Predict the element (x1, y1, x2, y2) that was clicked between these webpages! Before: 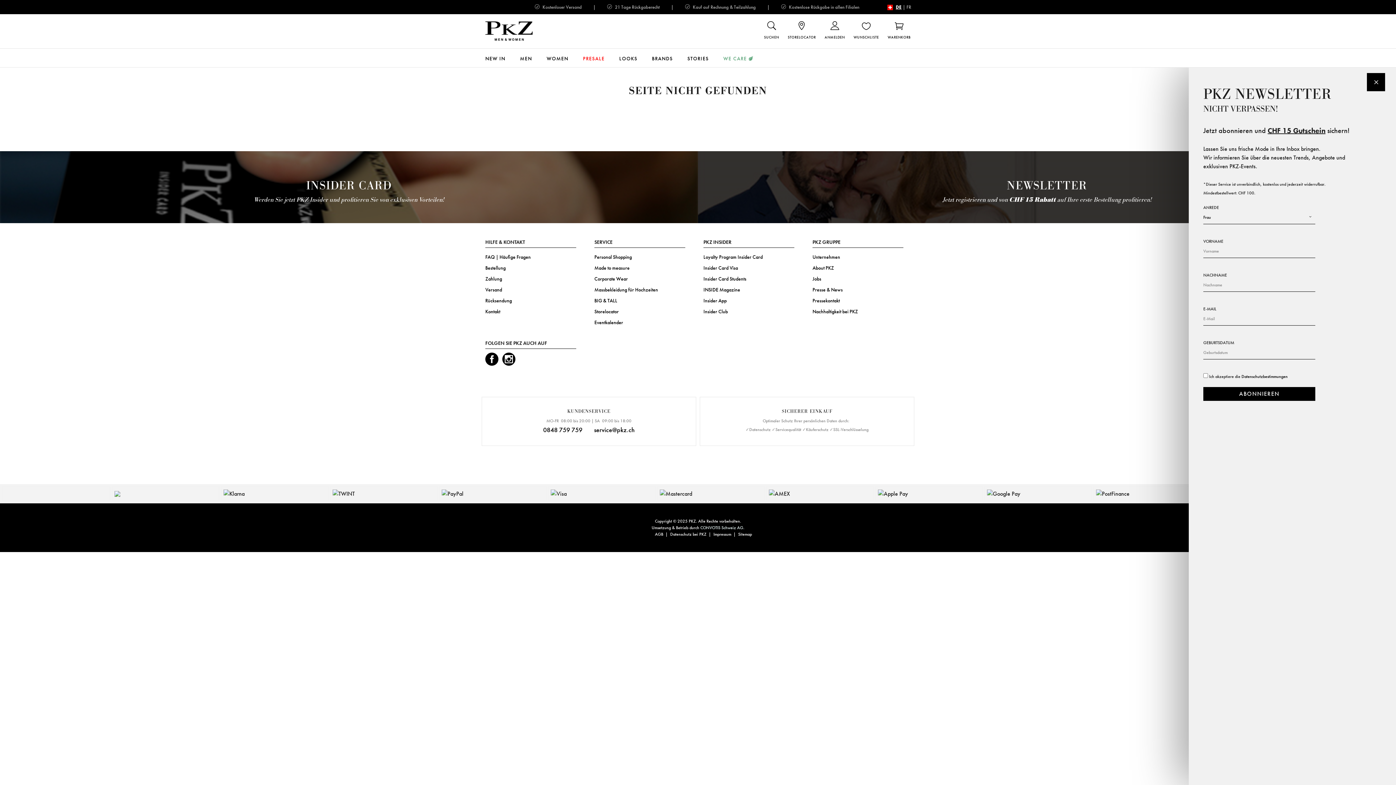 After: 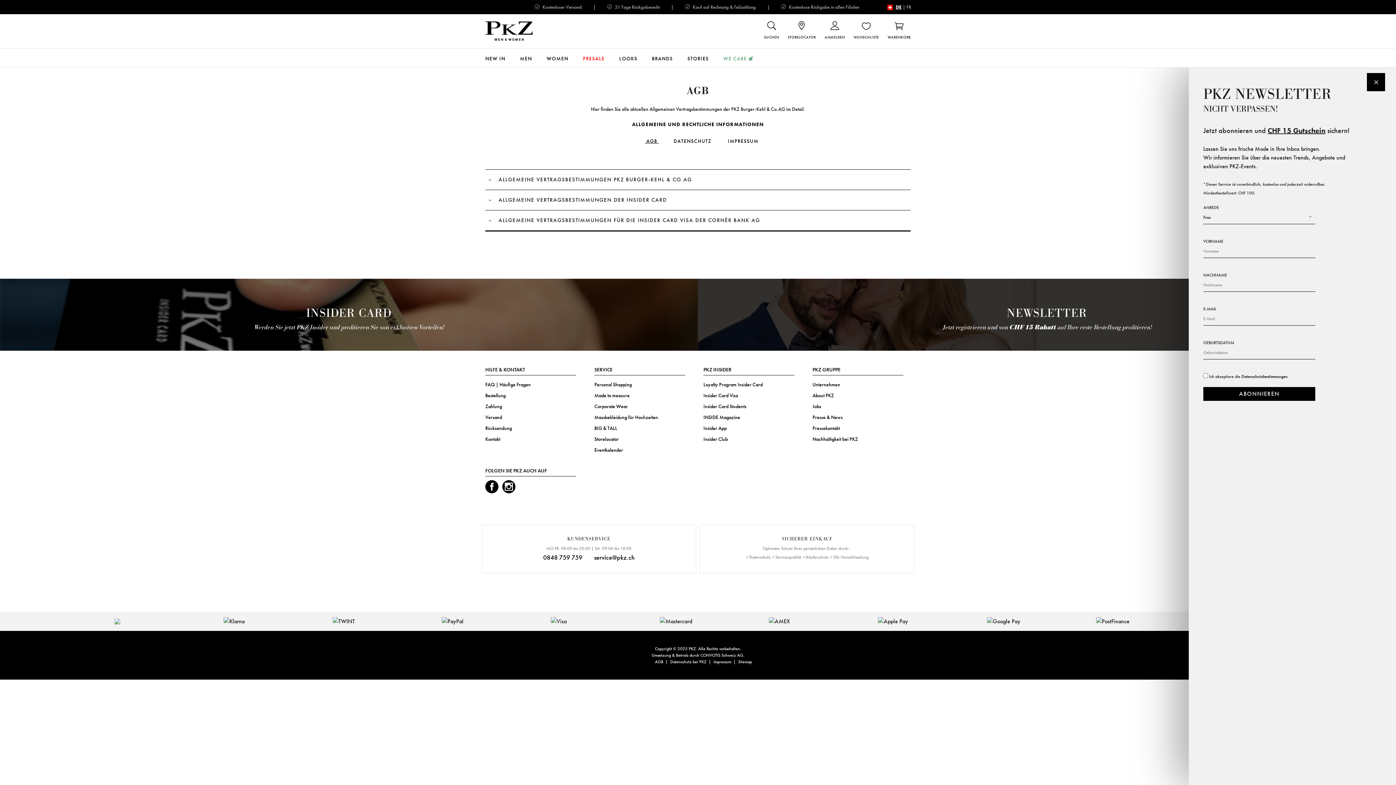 Action: bbox: (655, 531, 663, 537) label: AGB